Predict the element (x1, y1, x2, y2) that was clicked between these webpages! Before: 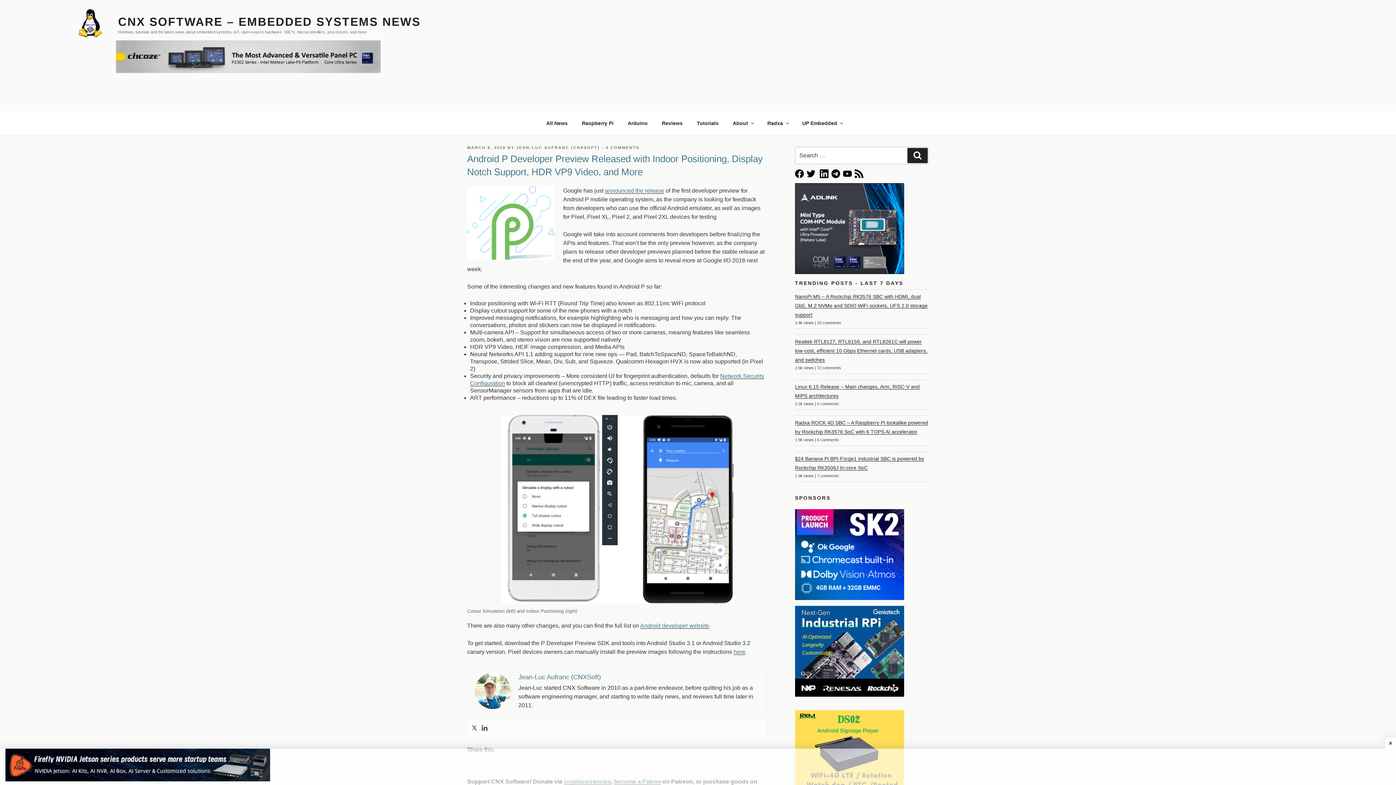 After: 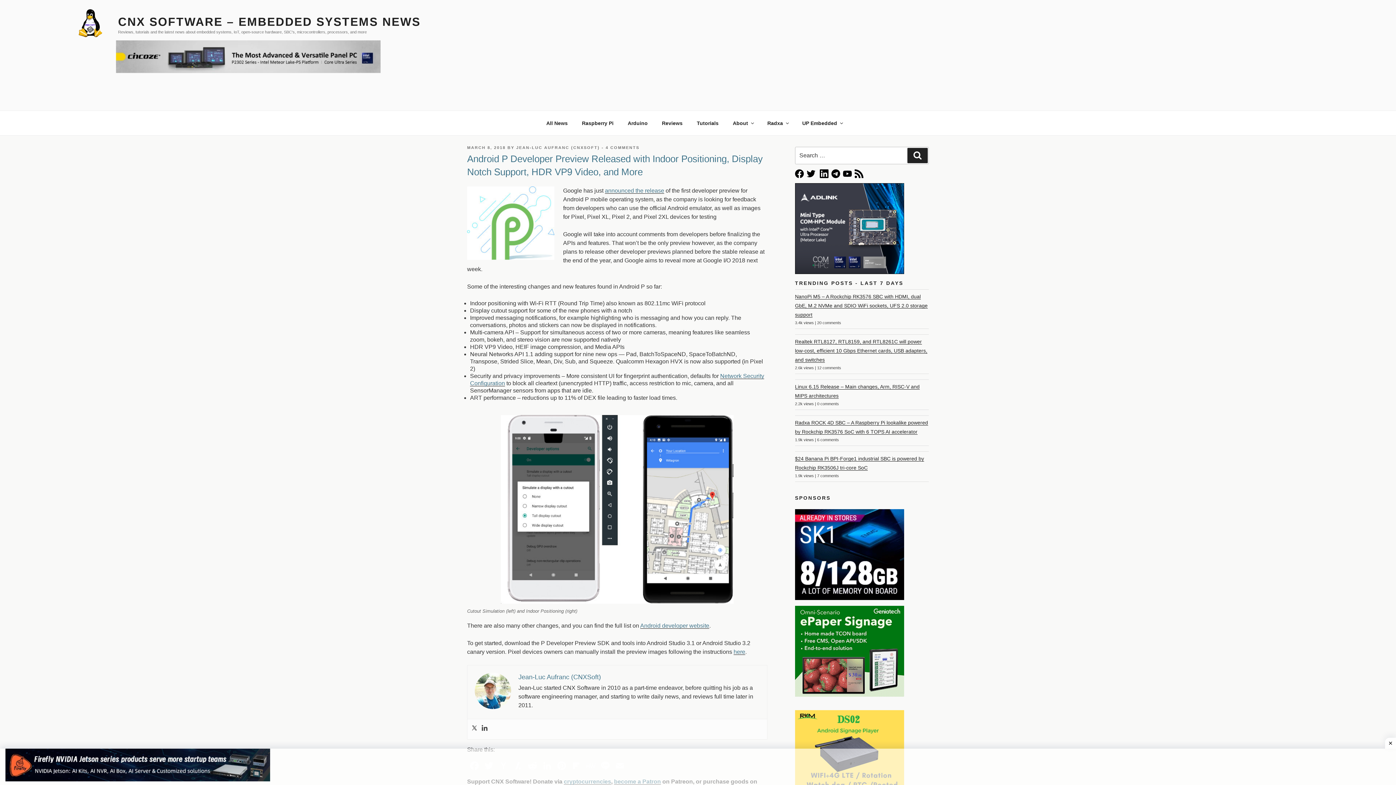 Action: bbox: (819, 170, 828, 176)